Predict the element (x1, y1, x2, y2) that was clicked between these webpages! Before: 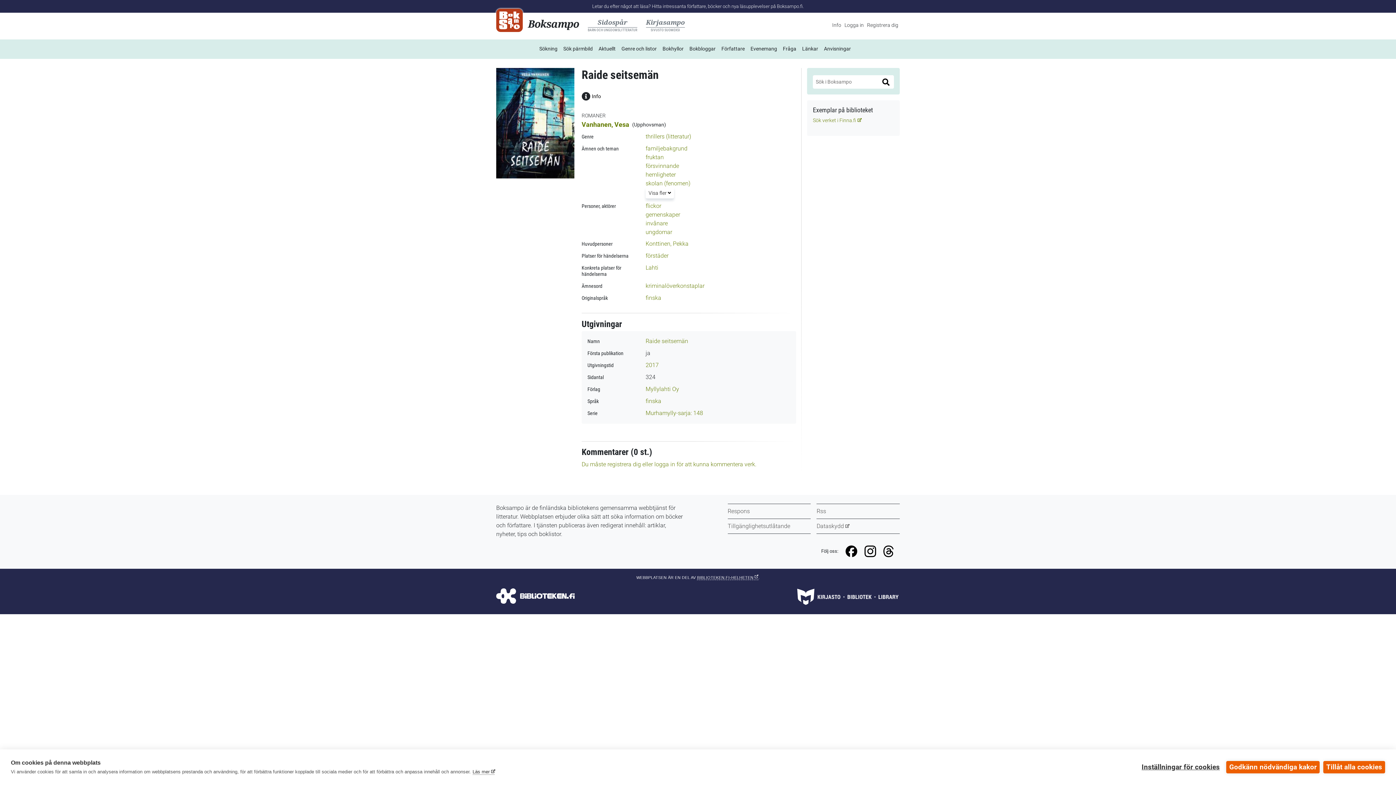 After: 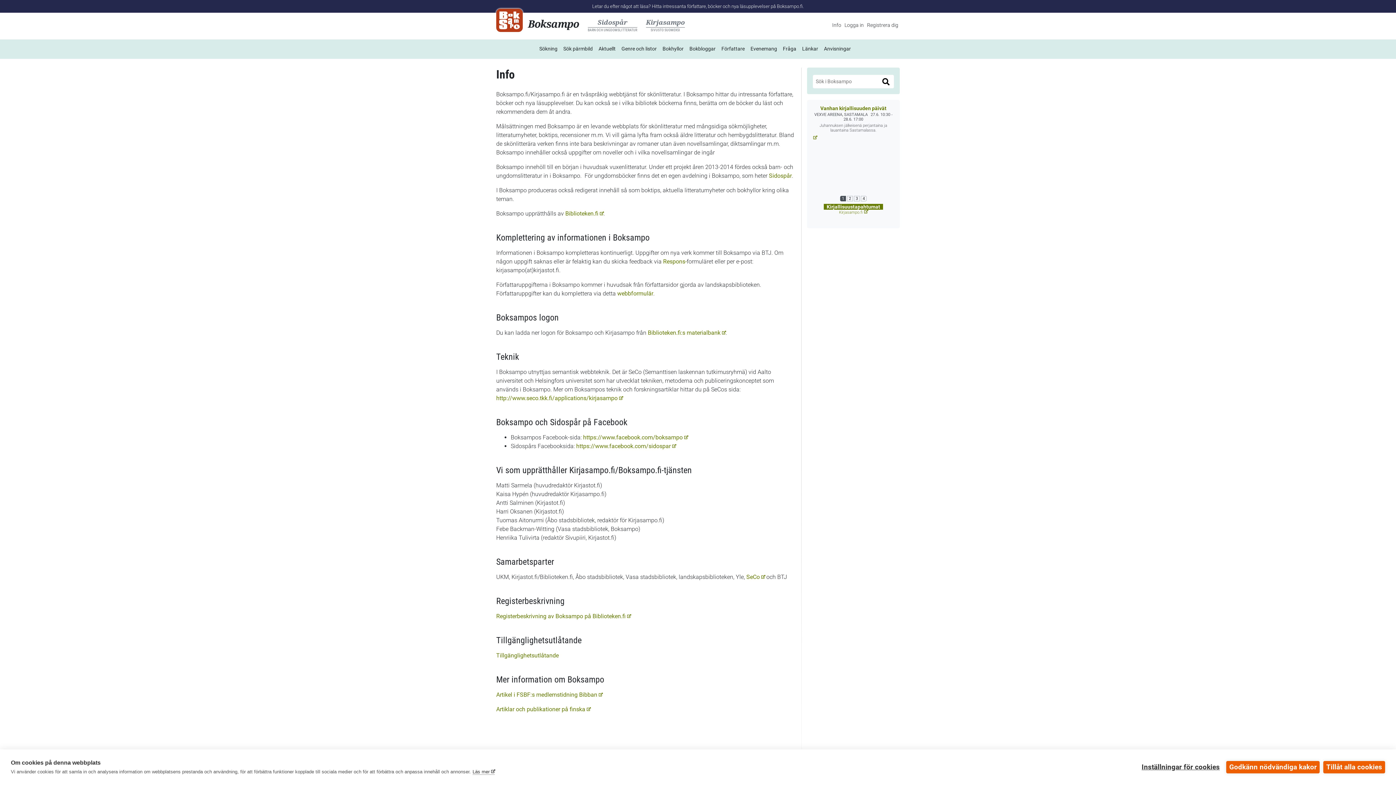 Action: bbox: (832, 22, 841, 28) label: Info